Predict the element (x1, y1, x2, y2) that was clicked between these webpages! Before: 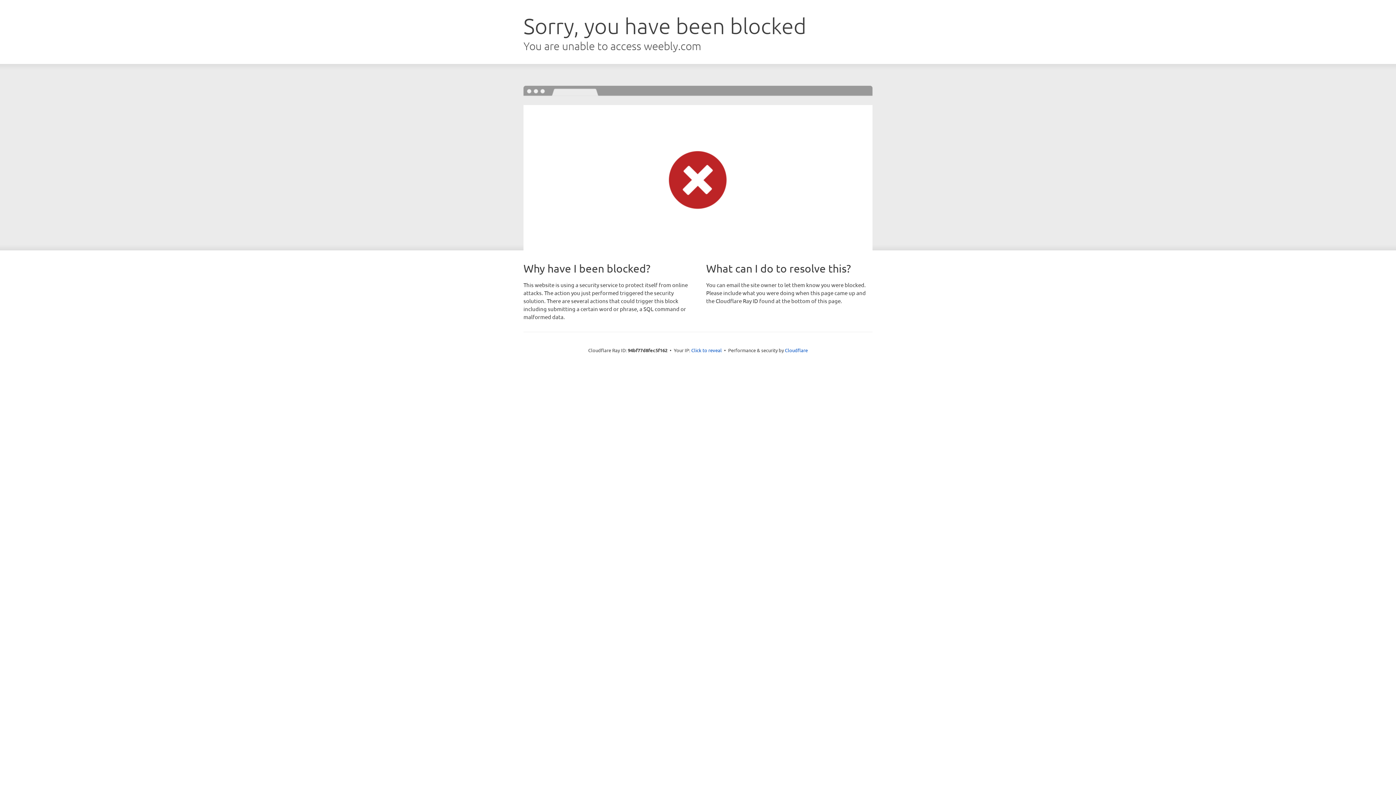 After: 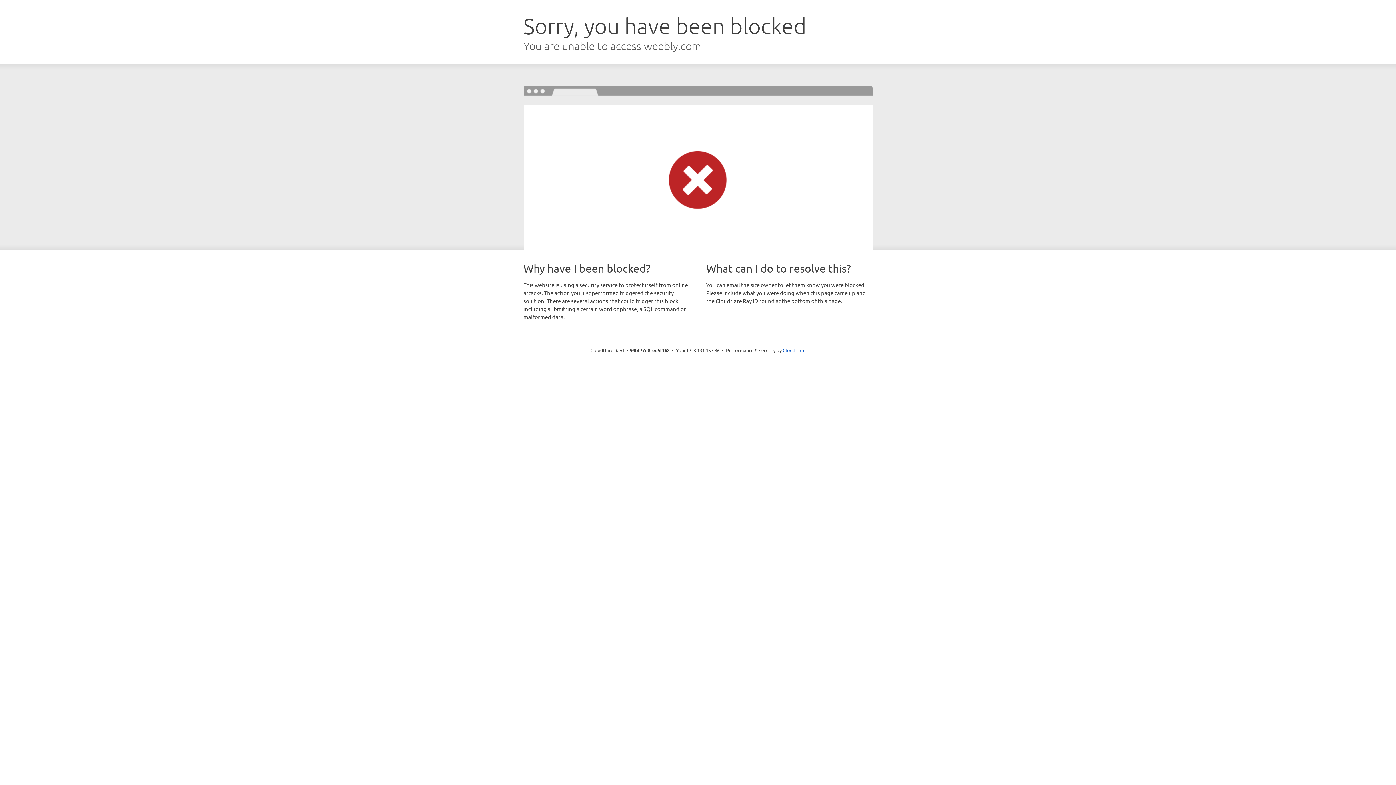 Action: bbox: (691, 346, 722, 353) label: Click to reveal